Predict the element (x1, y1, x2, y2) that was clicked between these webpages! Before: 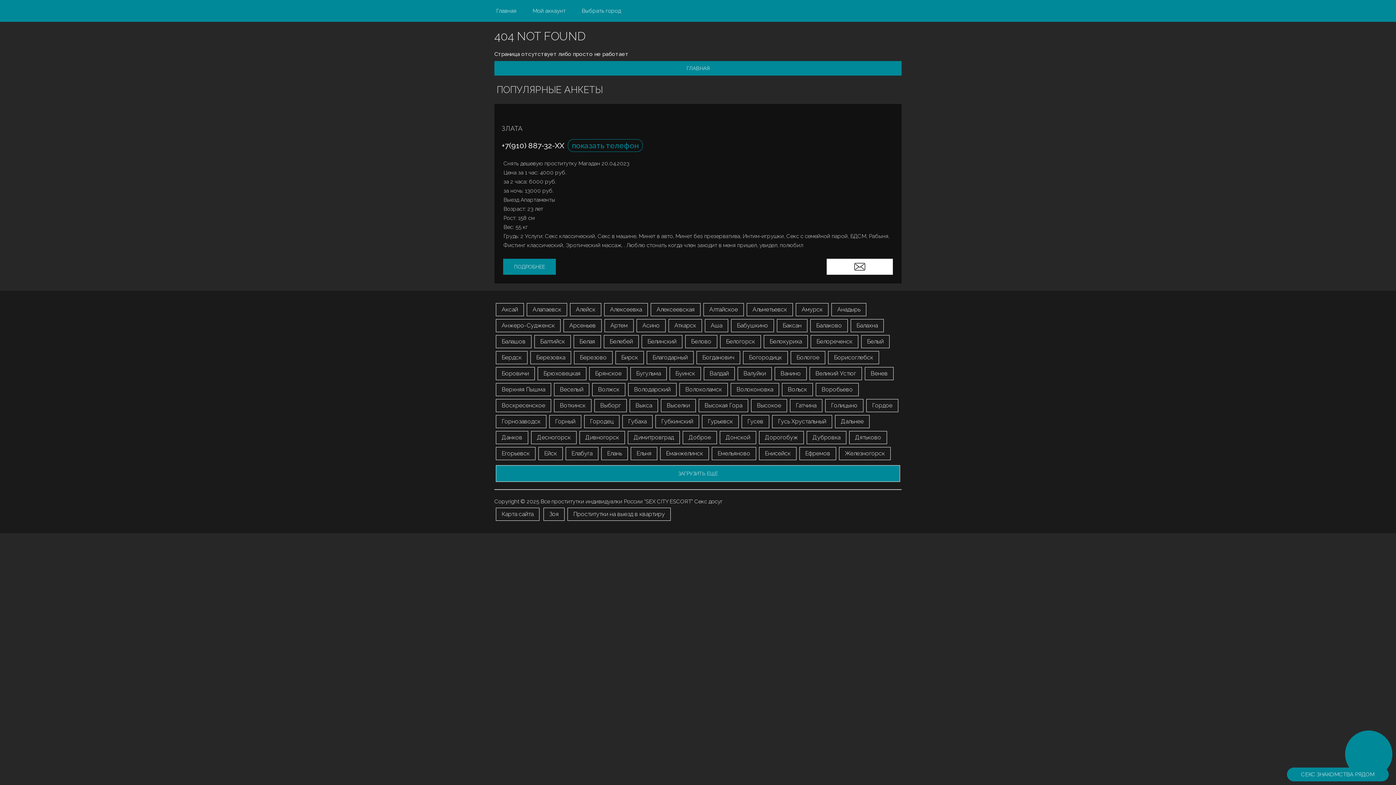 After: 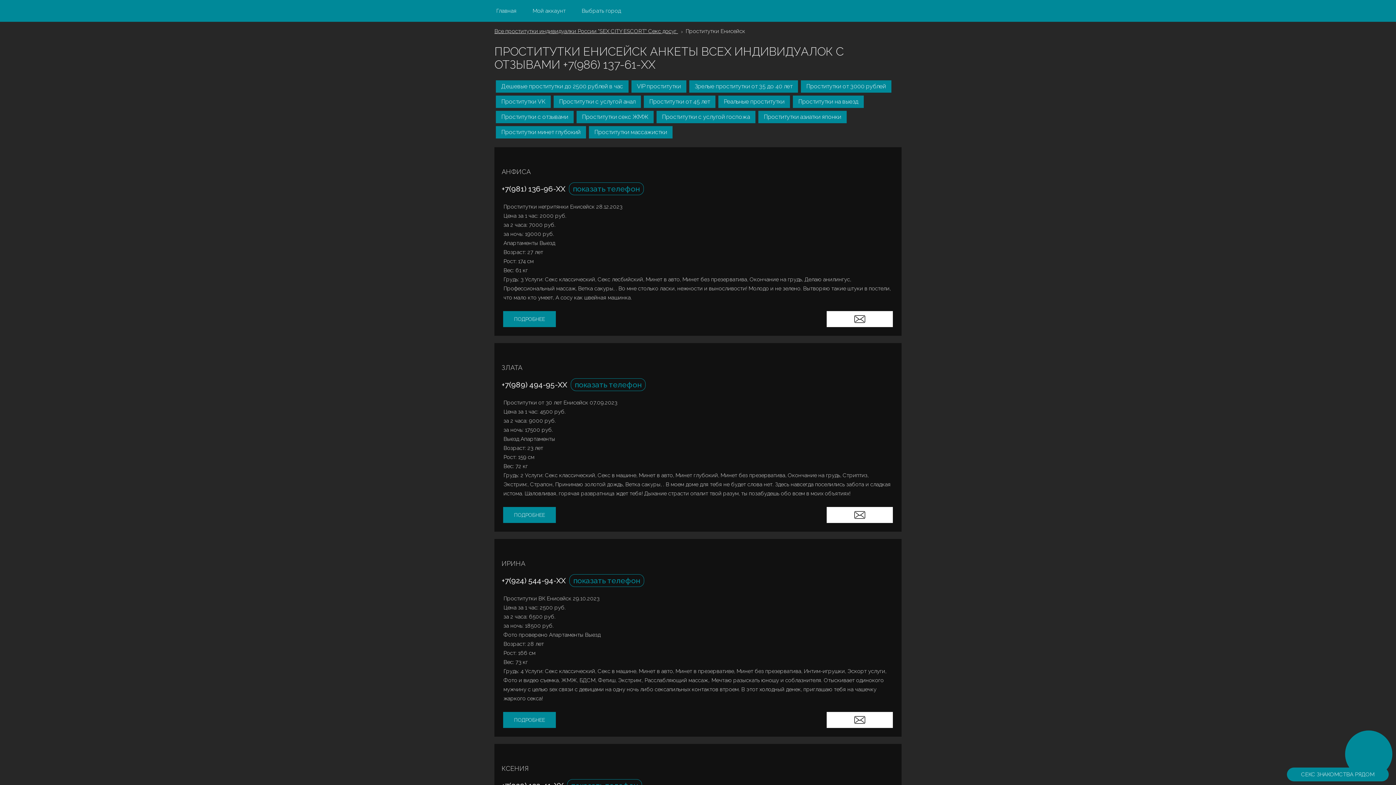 Action: label: Енисейск bbox: (759, 447, 796, 460)